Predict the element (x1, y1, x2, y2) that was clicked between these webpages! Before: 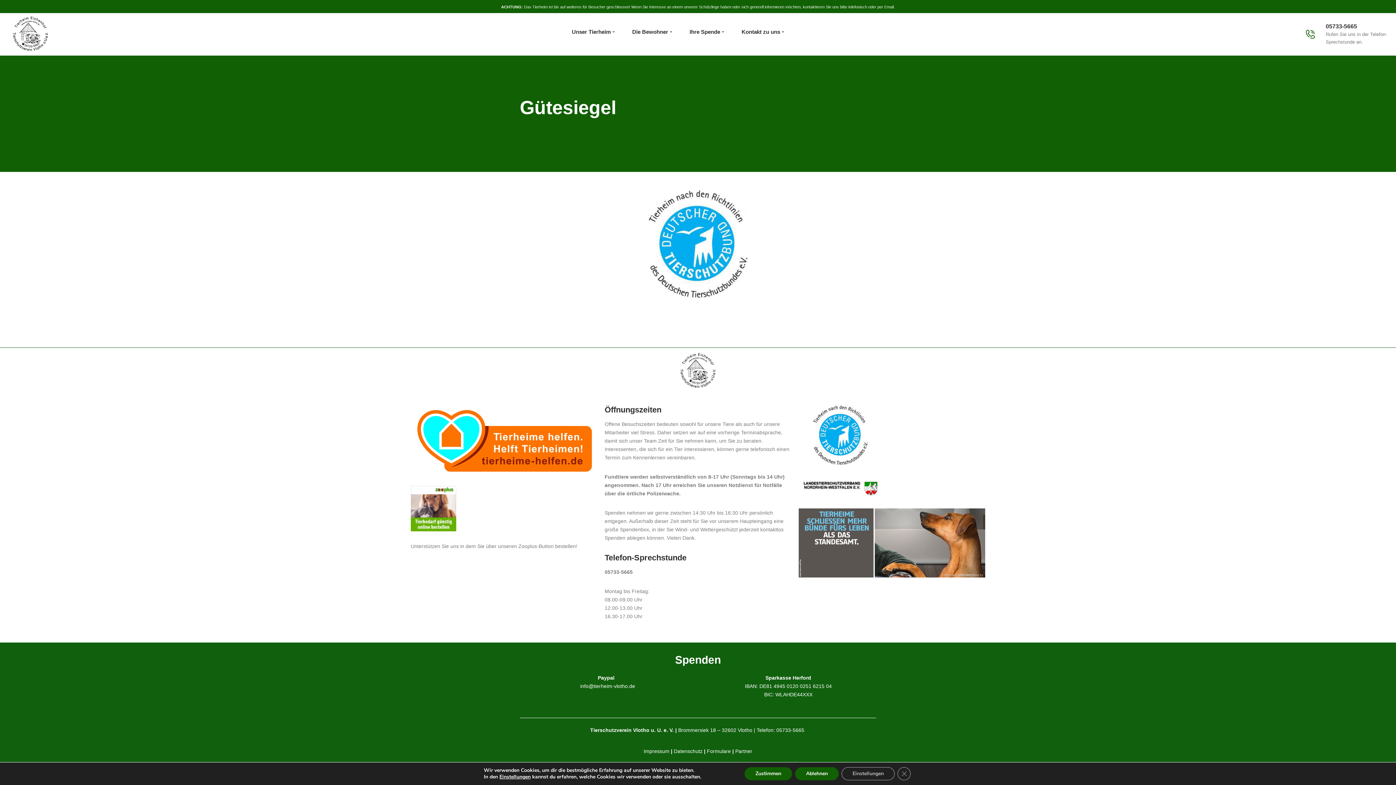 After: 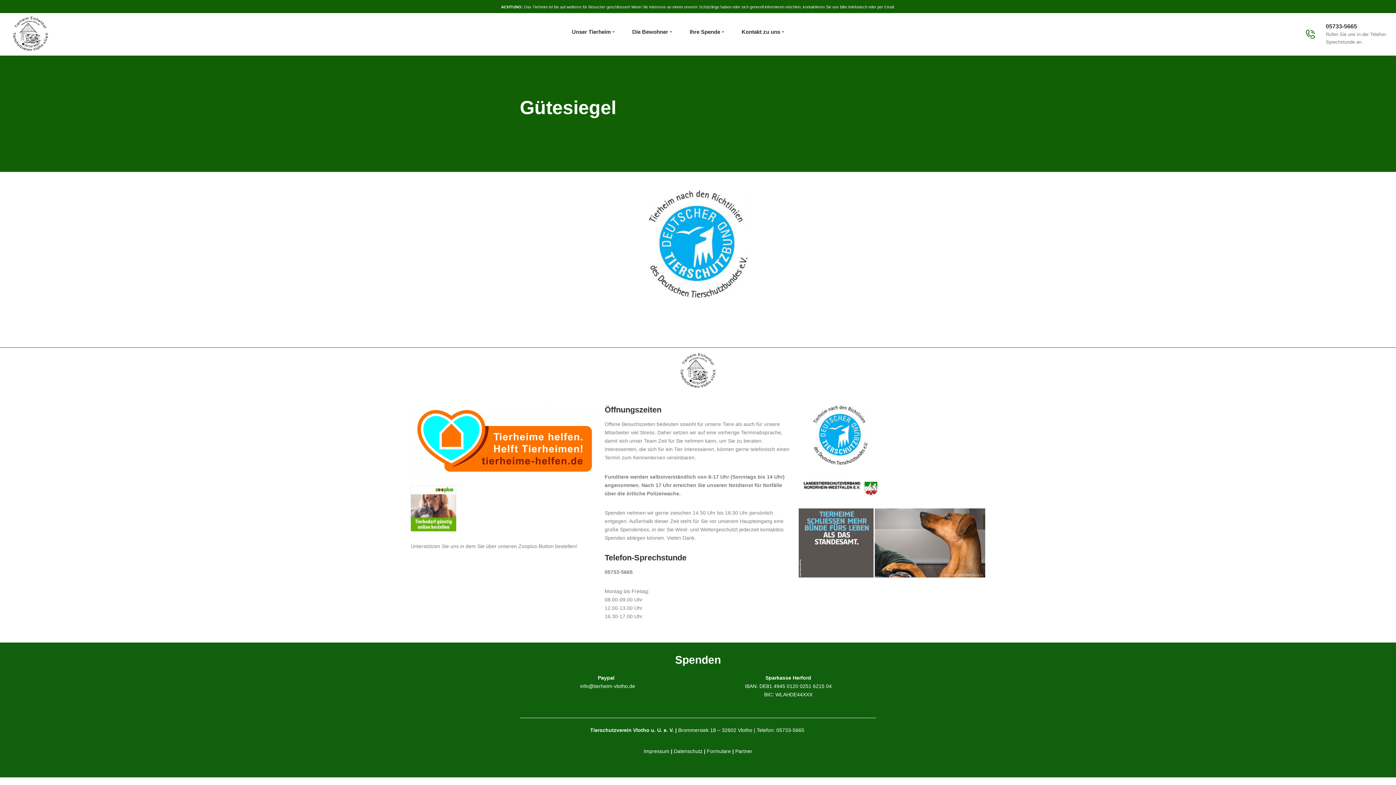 Action: label: Zustimmen bbox: (744, 767, 792, 780)